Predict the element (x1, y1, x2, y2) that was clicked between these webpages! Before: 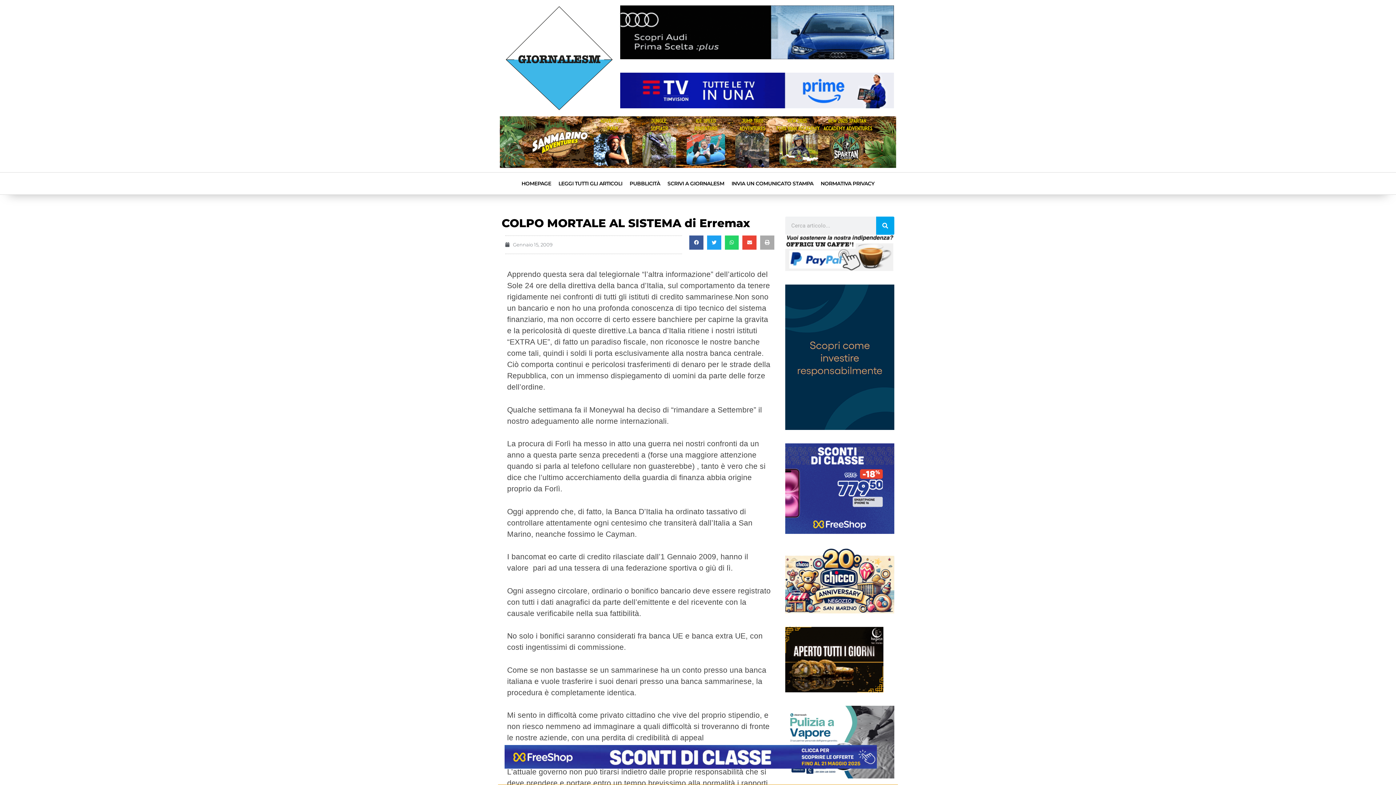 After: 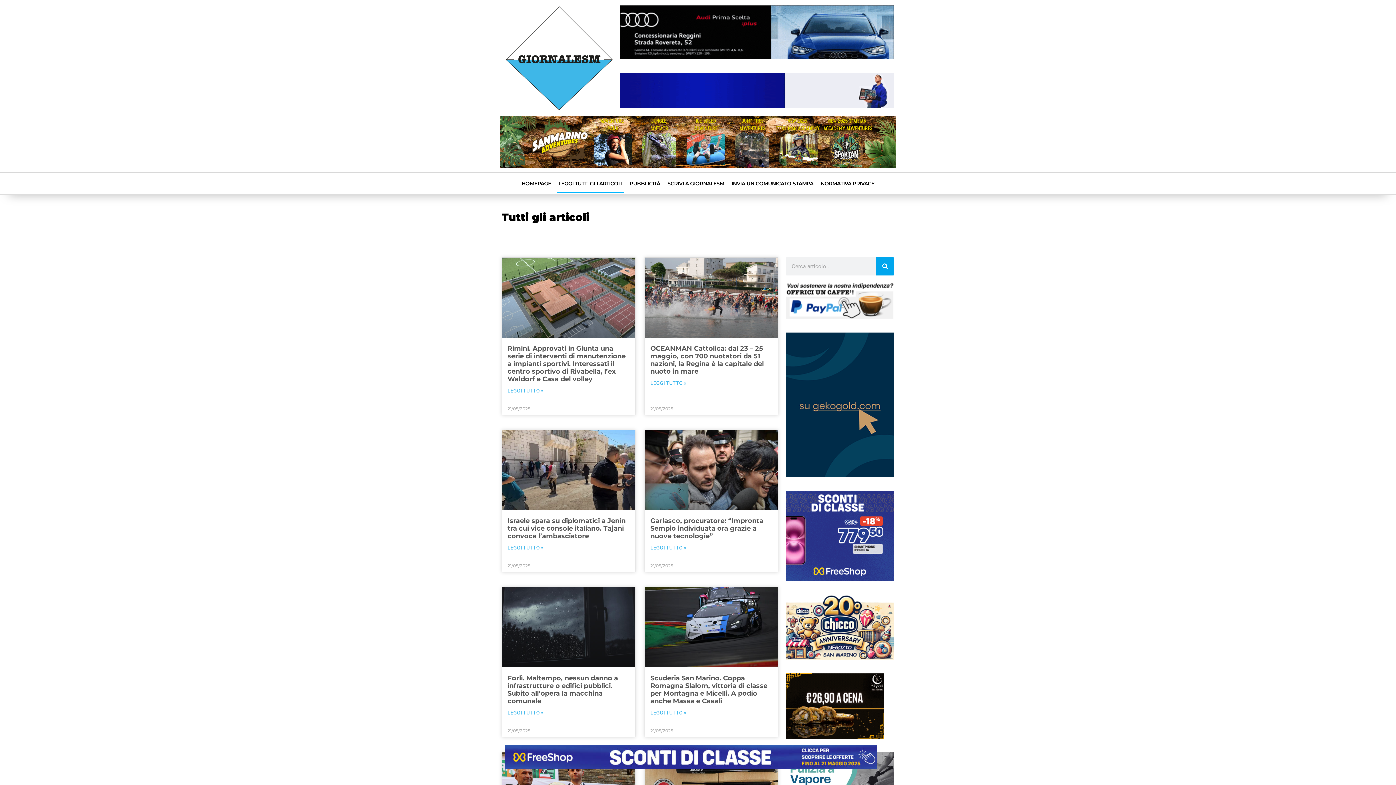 Action: label: LEGGI TUTTI GLI ARTICOLI bbox: (557, 174, 624, 192)